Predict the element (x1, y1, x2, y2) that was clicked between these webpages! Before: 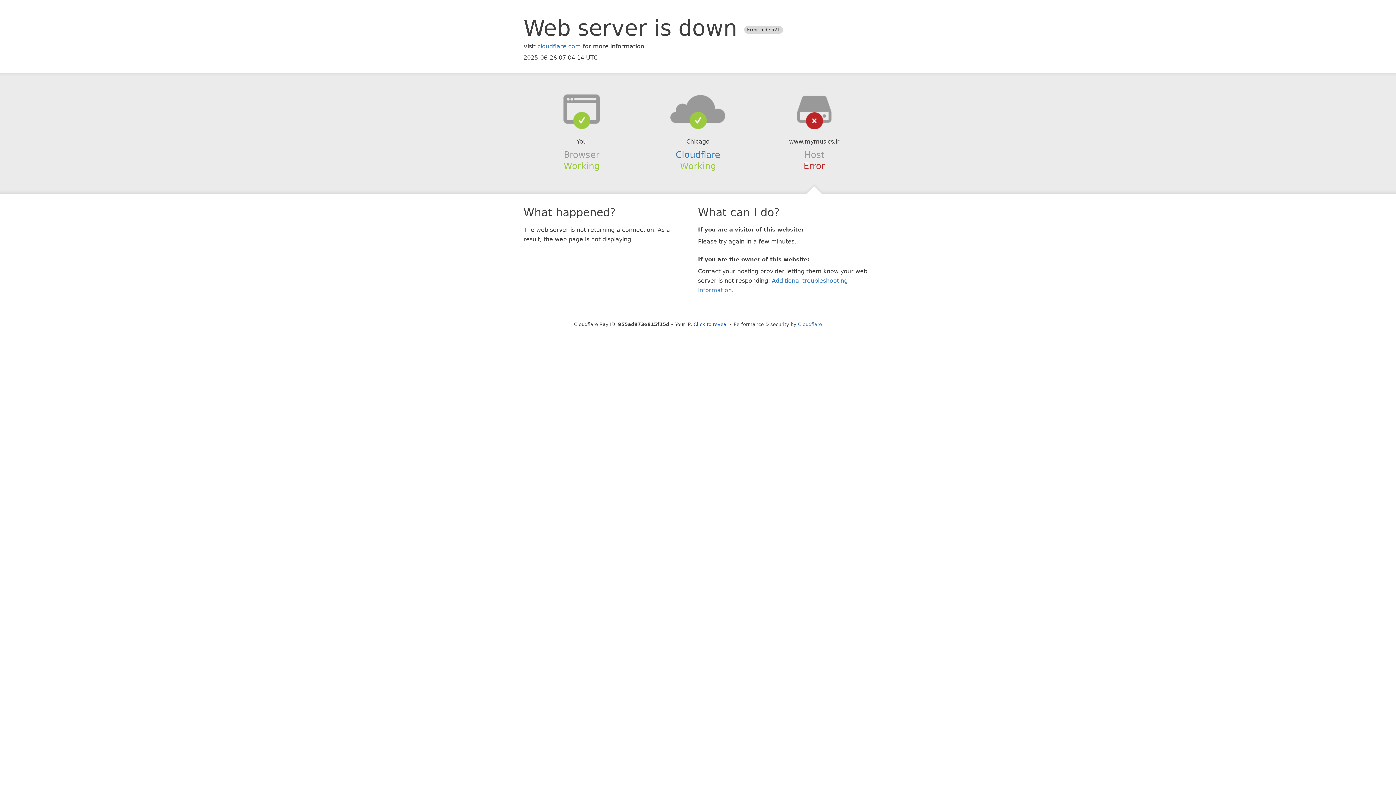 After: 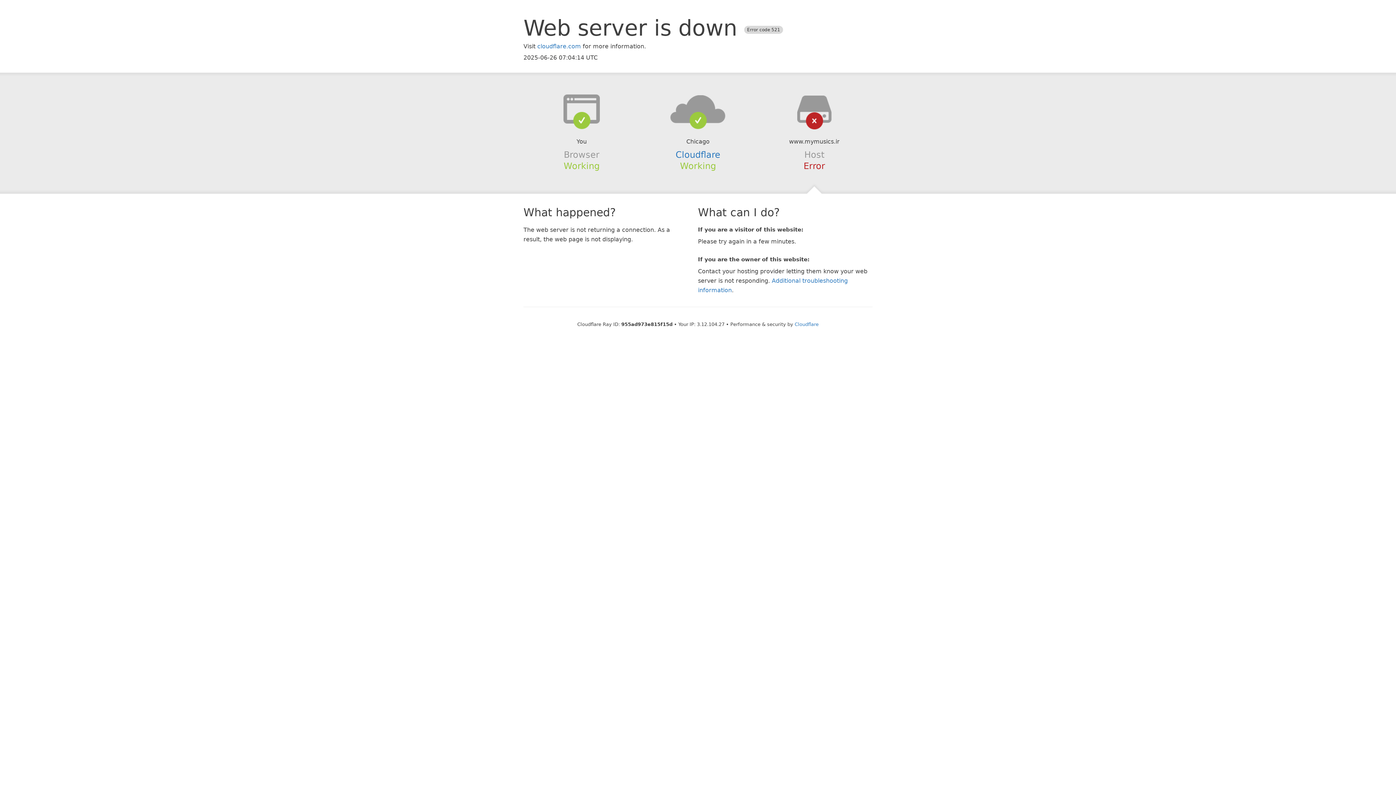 Action: bbox: (693, 321, 728, 327) label: Click to reveal